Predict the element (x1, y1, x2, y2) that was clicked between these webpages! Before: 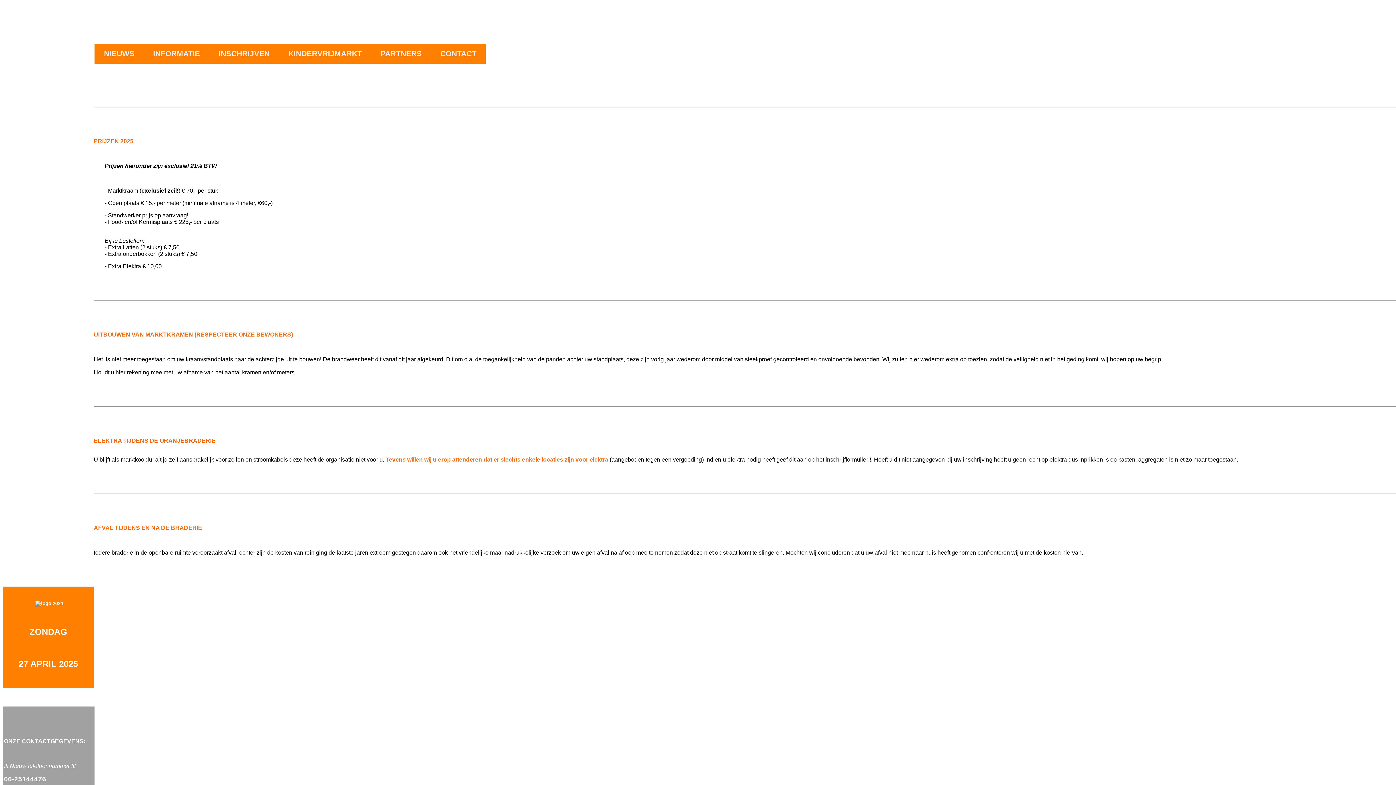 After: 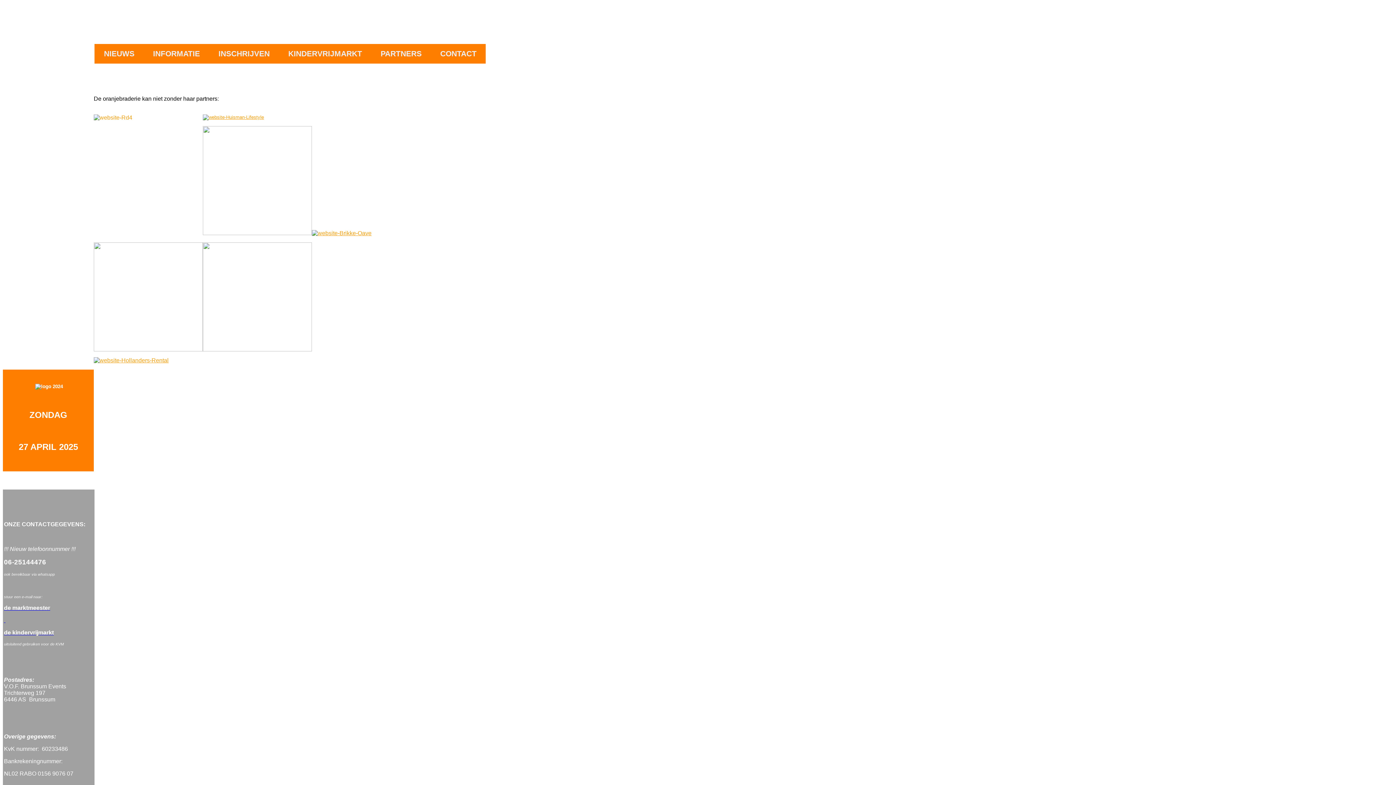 Action: label: PARTNERS bbox: (371, 44, 430, 63)